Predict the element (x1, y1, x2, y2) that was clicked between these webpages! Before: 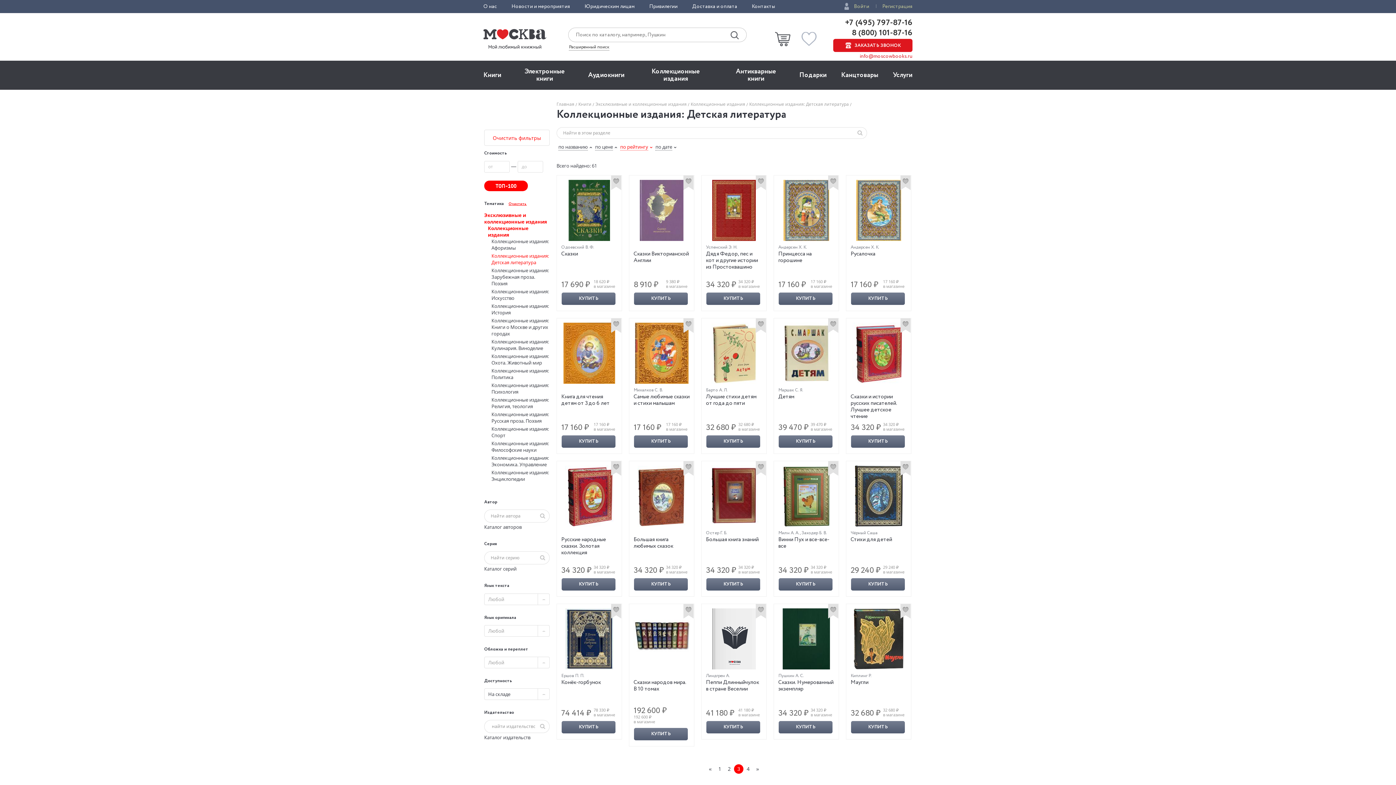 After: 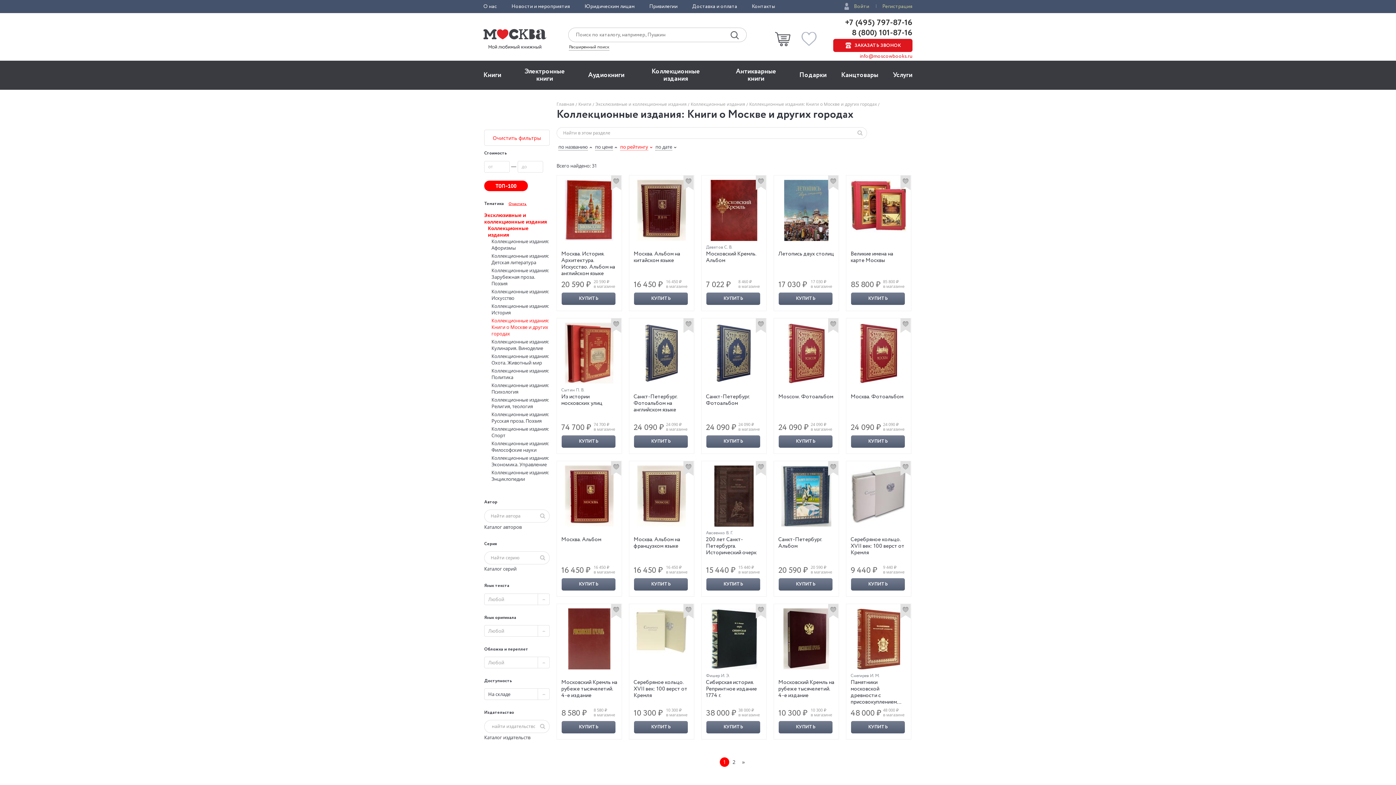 Action: bbox: (491, 317, 549, 336) label: Коллекционные издания: Книги о Москве и других городах